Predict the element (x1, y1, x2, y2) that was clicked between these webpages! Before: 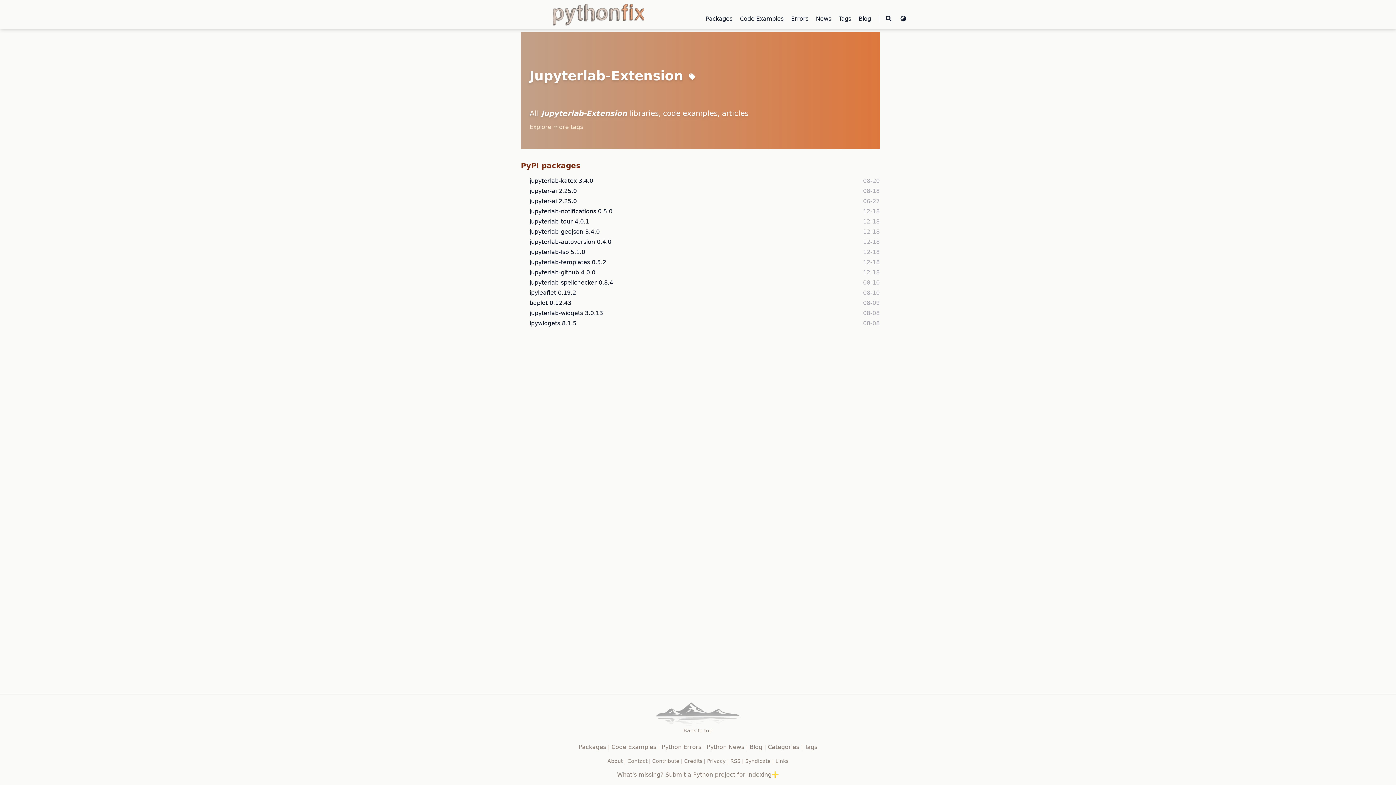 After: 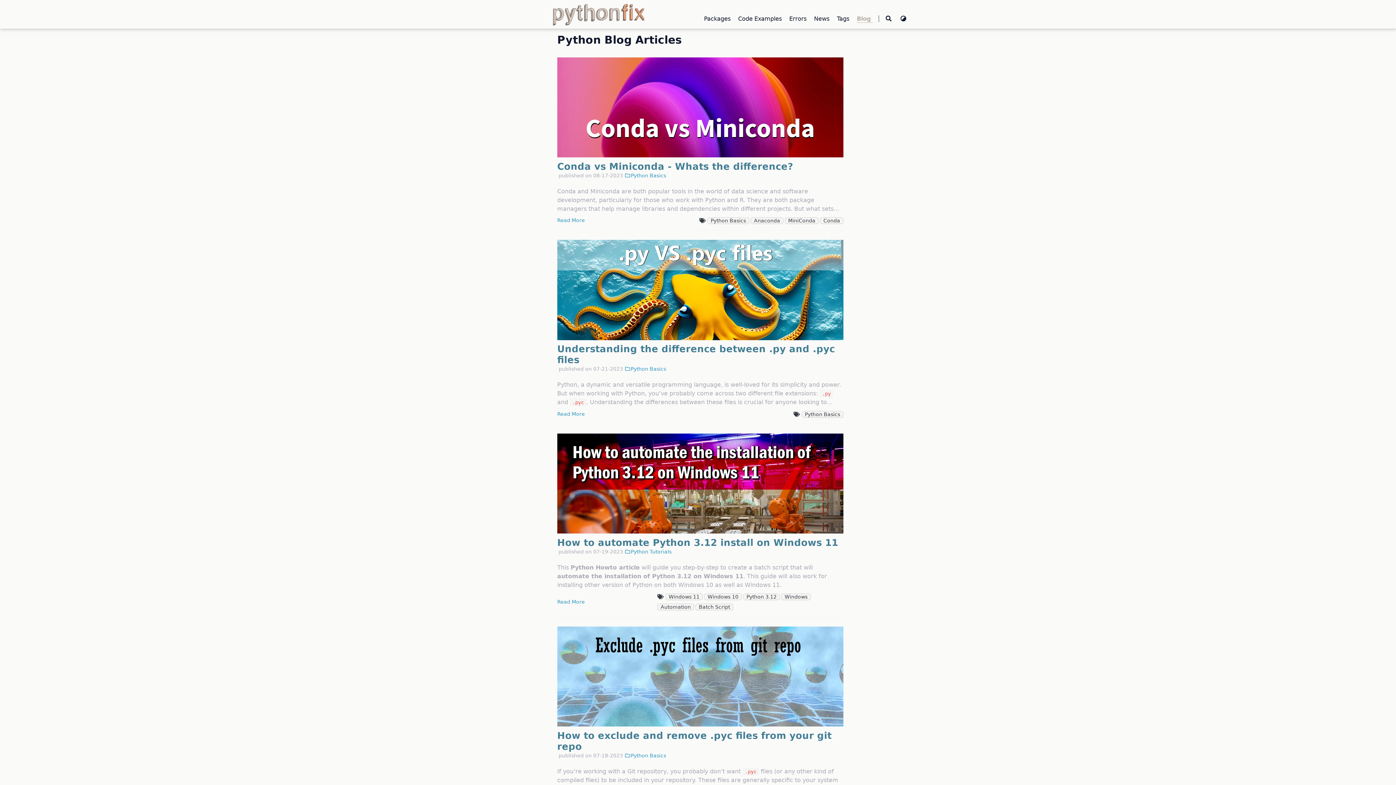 Action: label: Blog bbox: (749, 744, 762, 751)